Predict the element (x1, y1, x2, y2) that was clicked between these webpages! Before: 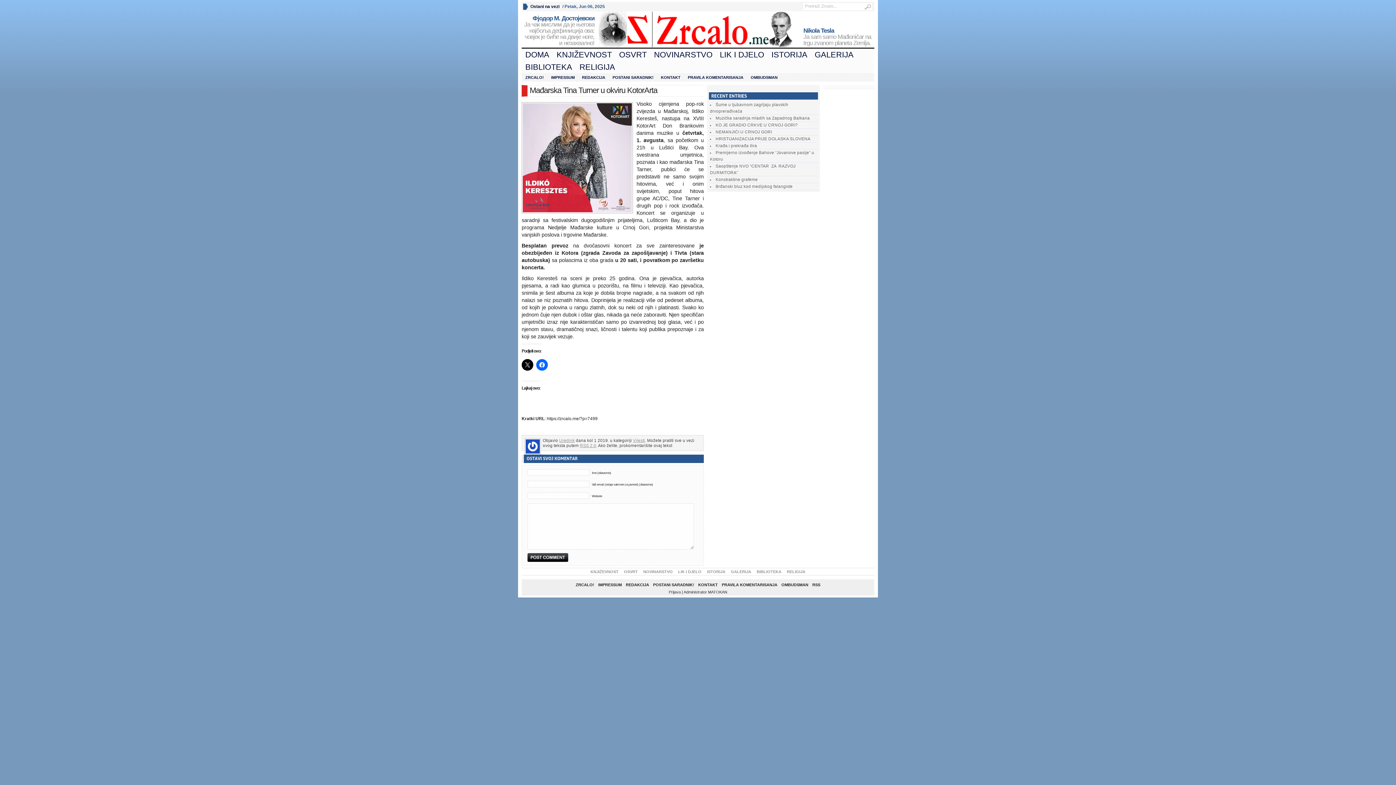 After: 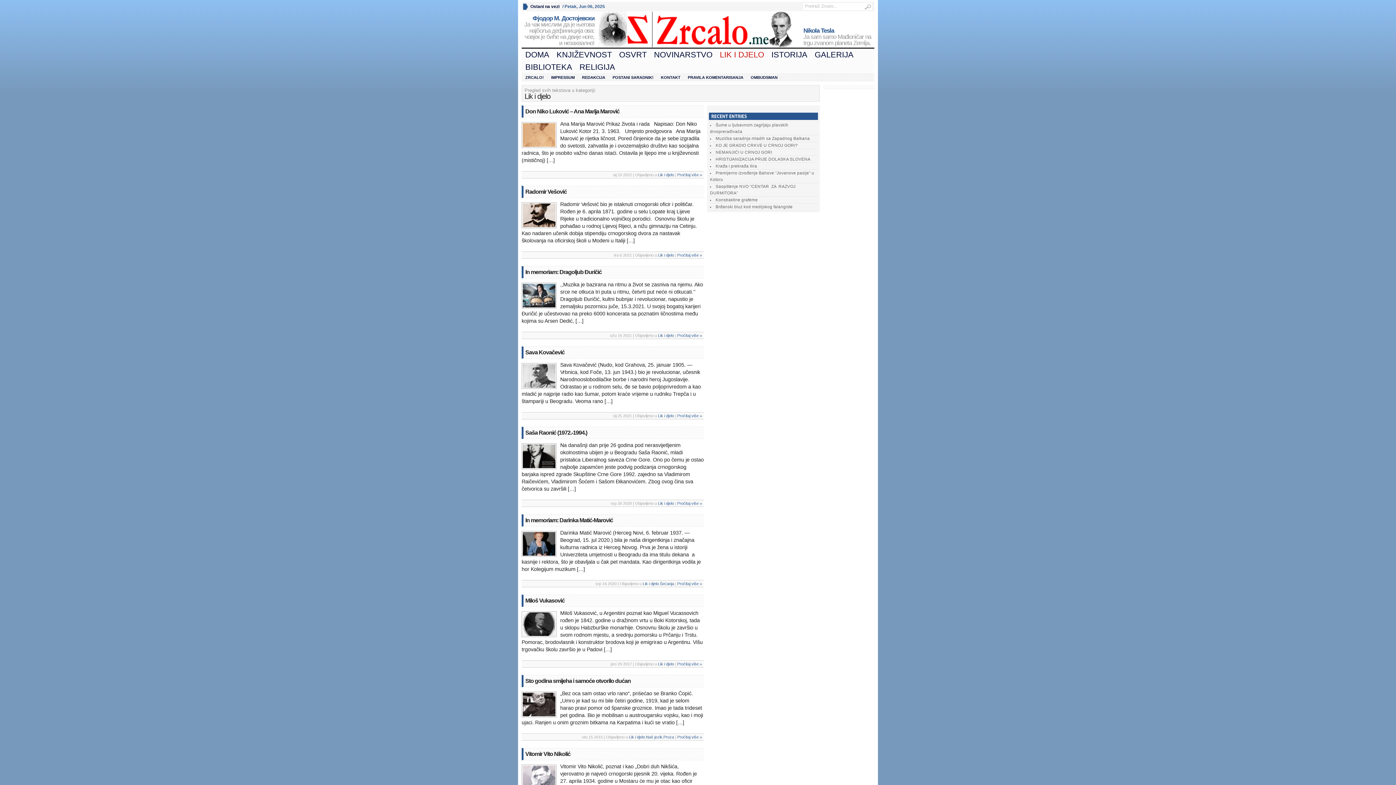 Action: label: LIK I DJELO bbox: (678, 569, 701, 574)